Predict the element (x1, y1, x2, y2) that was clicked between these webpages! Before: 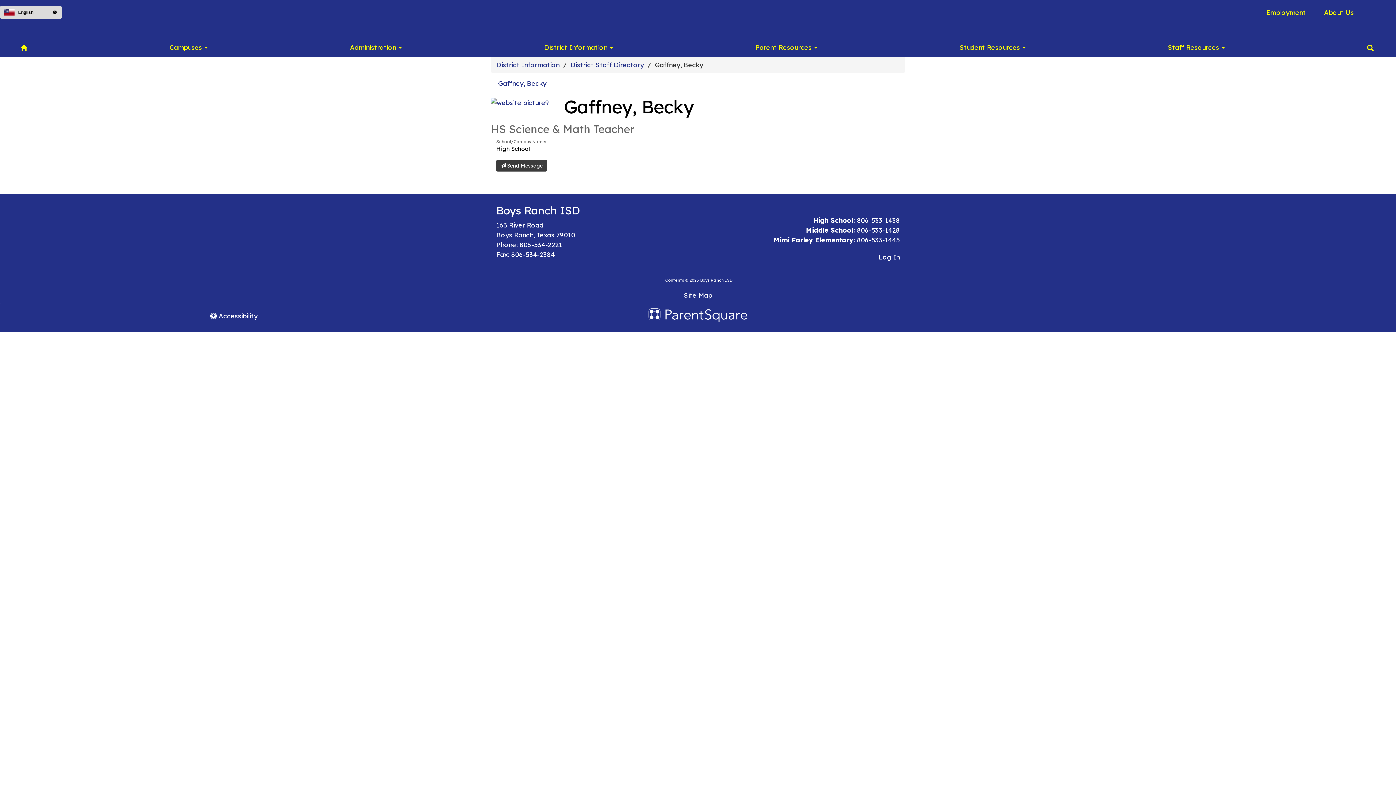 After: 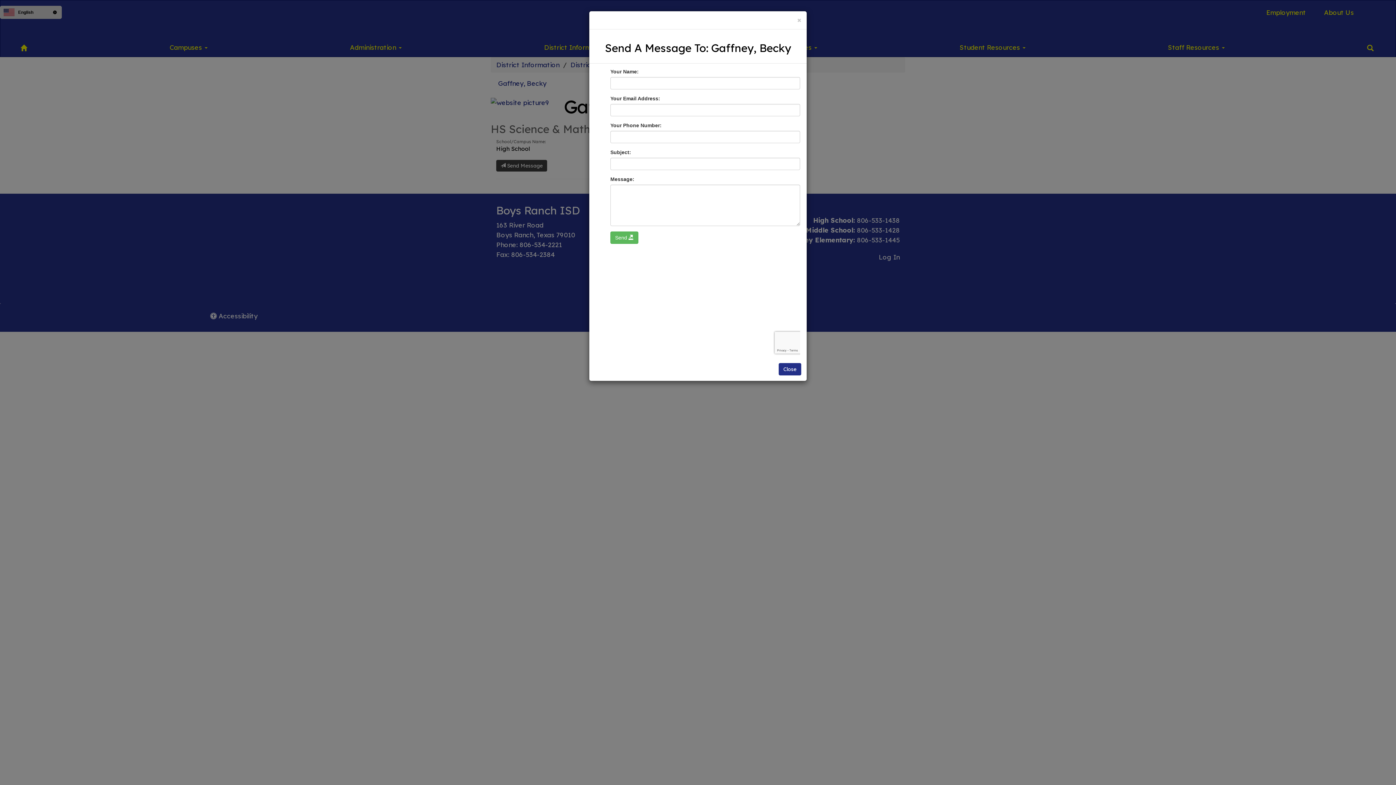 Action: bbox: (496, 160, 547, 171) label: Send Message to  